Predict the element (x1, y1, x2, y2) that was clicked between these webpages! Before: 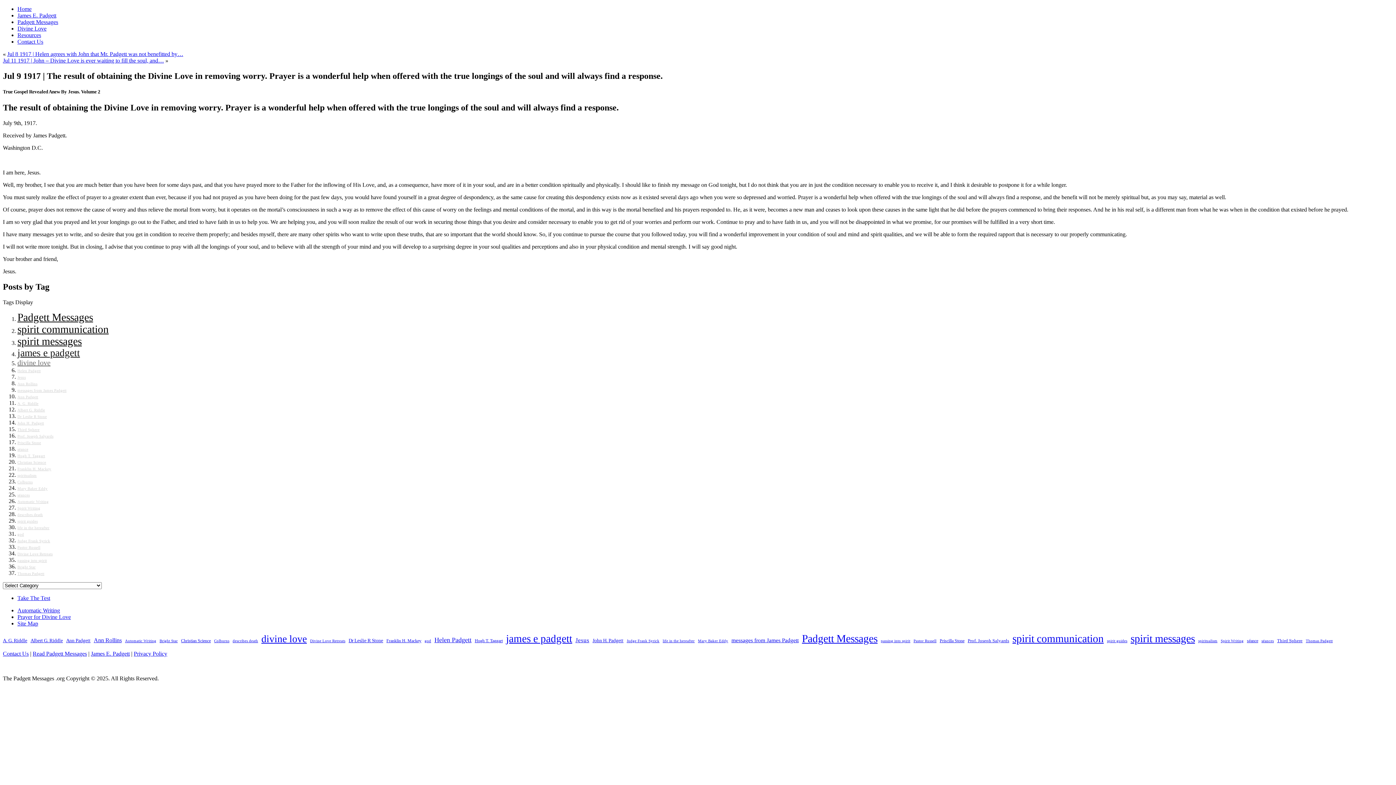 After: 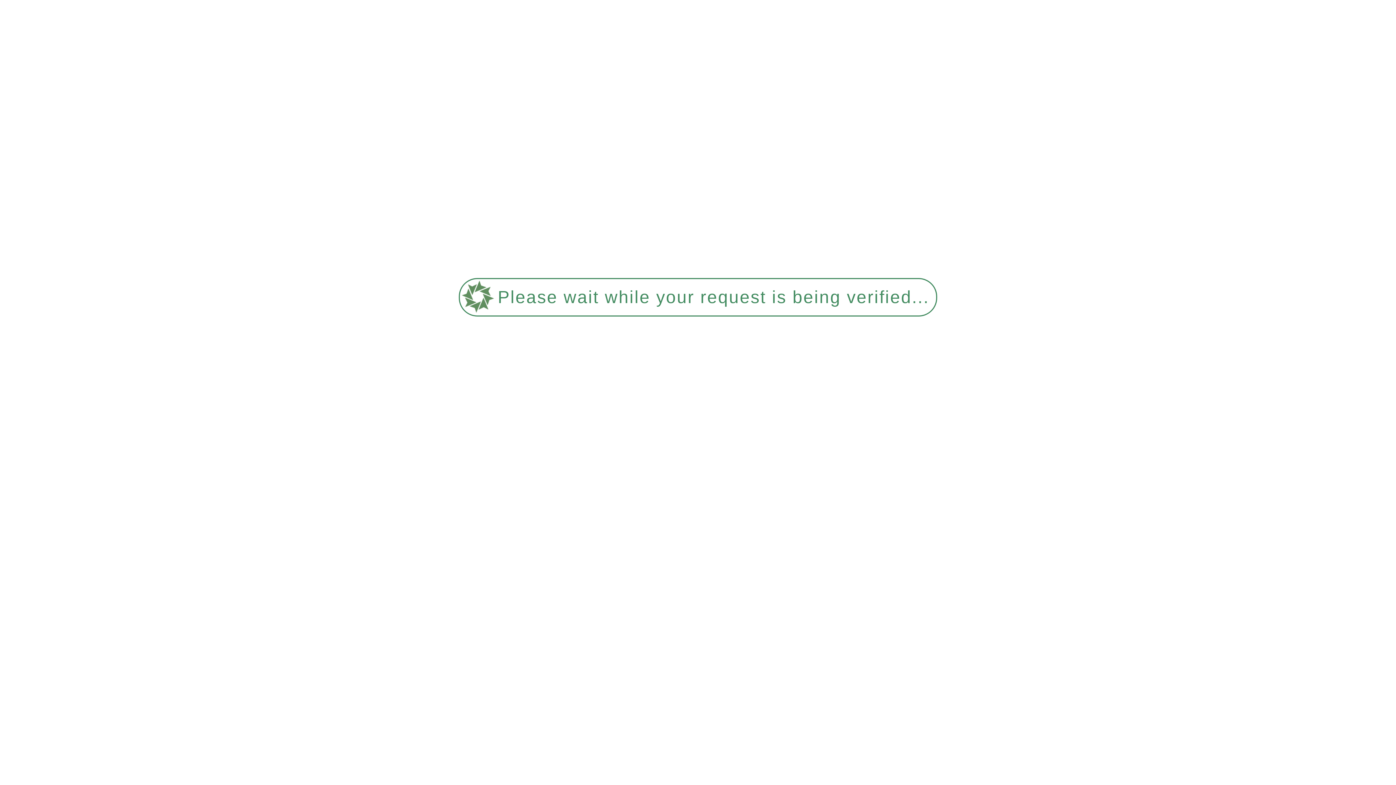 Action: bbox: (310, 639, 345, 643) label: Divine Love Retreats (1 item)